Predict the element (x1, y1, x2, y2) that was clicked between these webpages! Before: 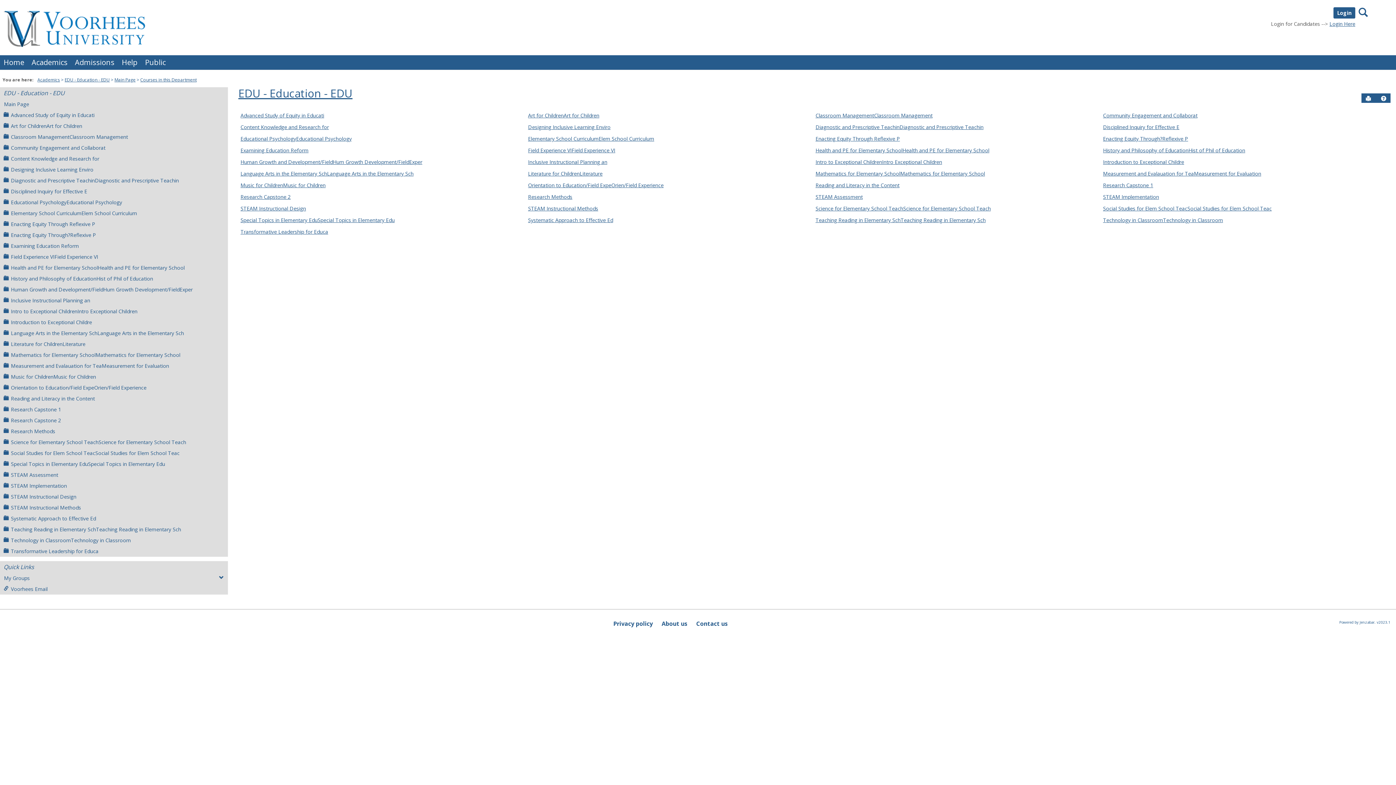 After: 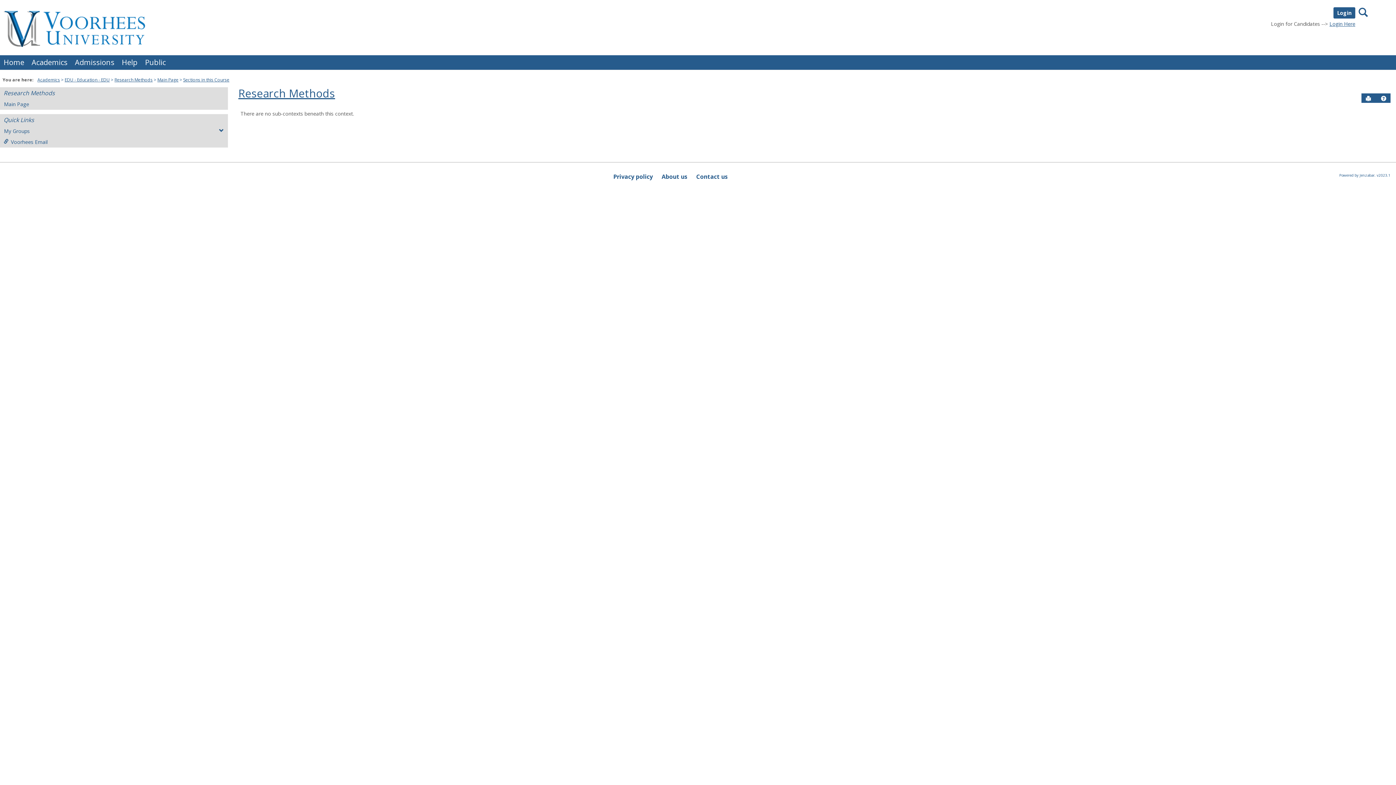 Action: label: Research Methods bbox: (528, 193, 572, 200)